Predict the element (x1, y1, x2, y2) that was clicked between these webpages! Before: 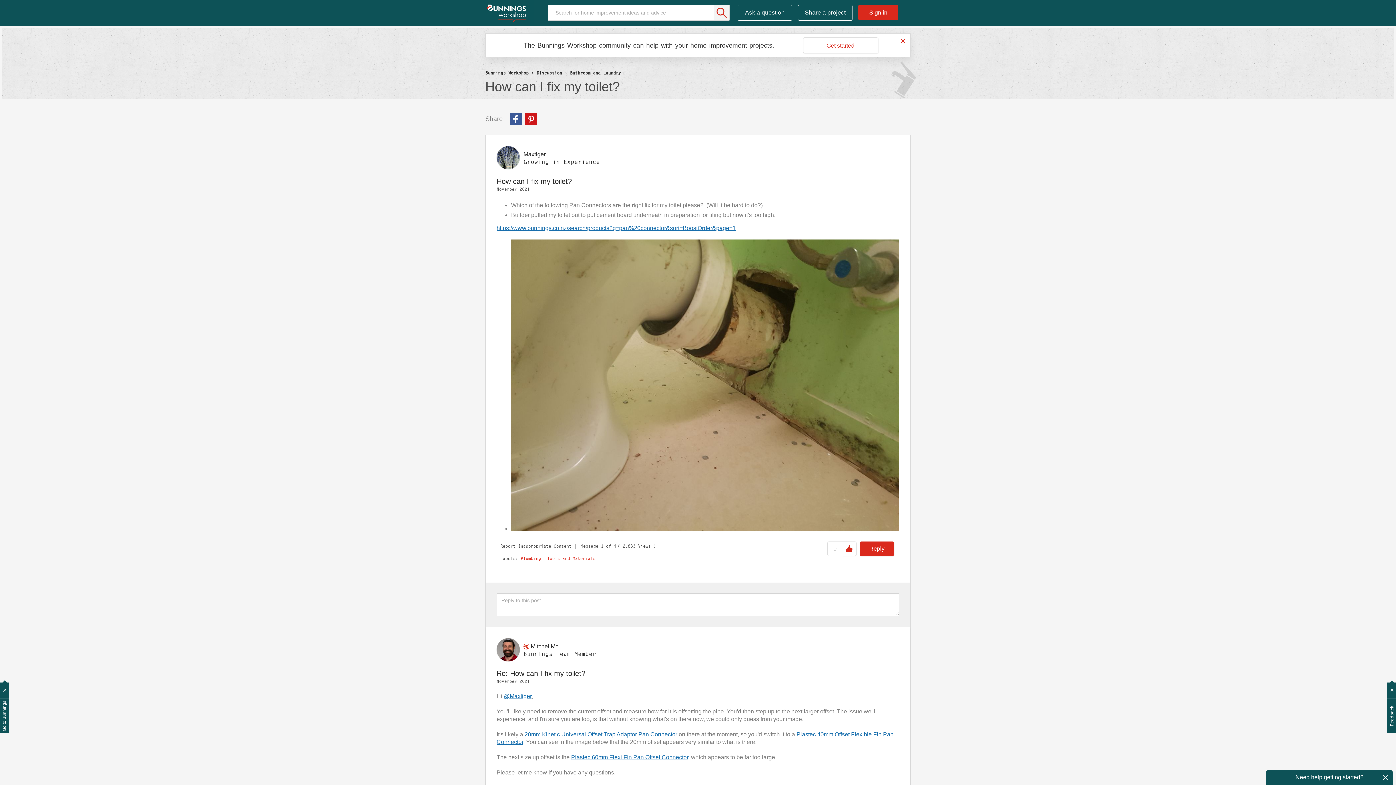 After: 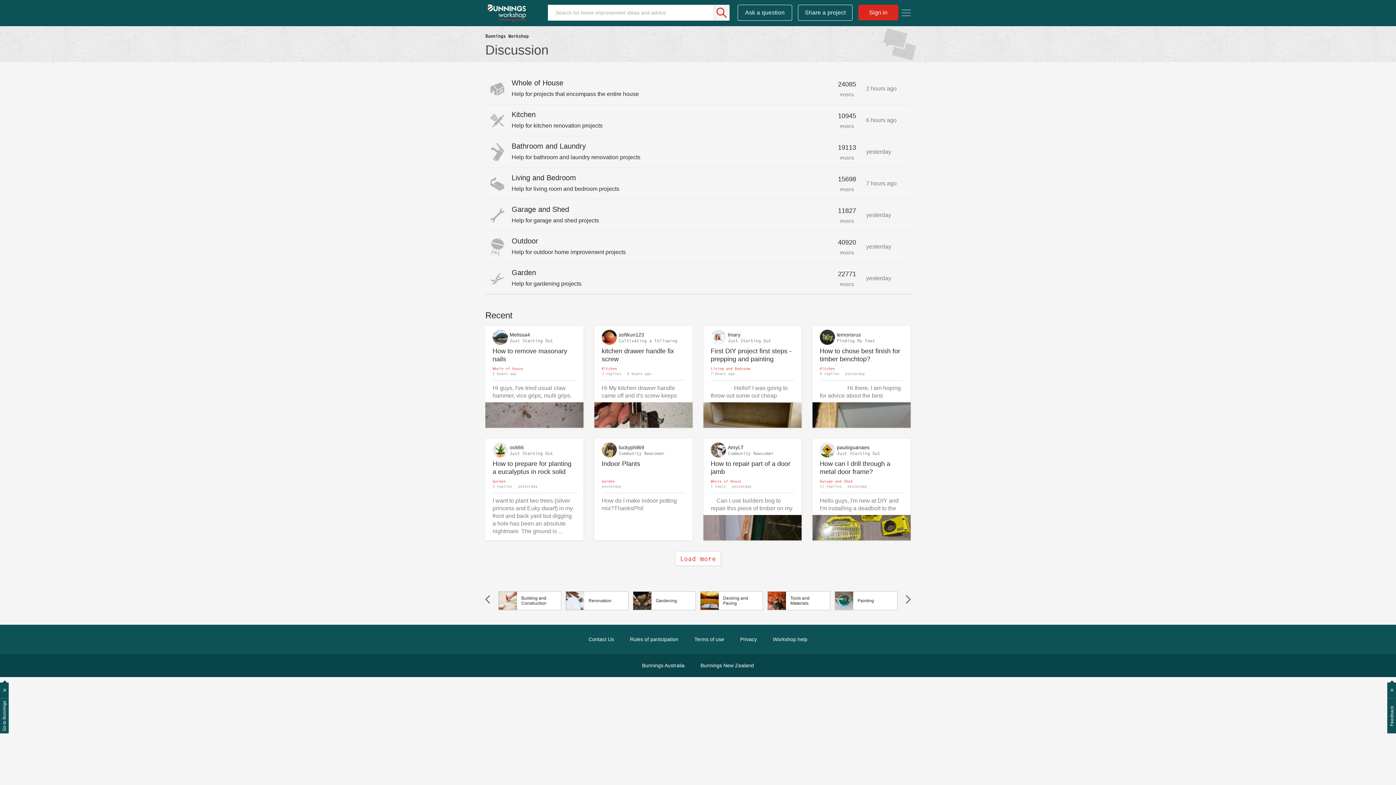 Action: bbox: (536, 70, 562, 75) label: Discussion